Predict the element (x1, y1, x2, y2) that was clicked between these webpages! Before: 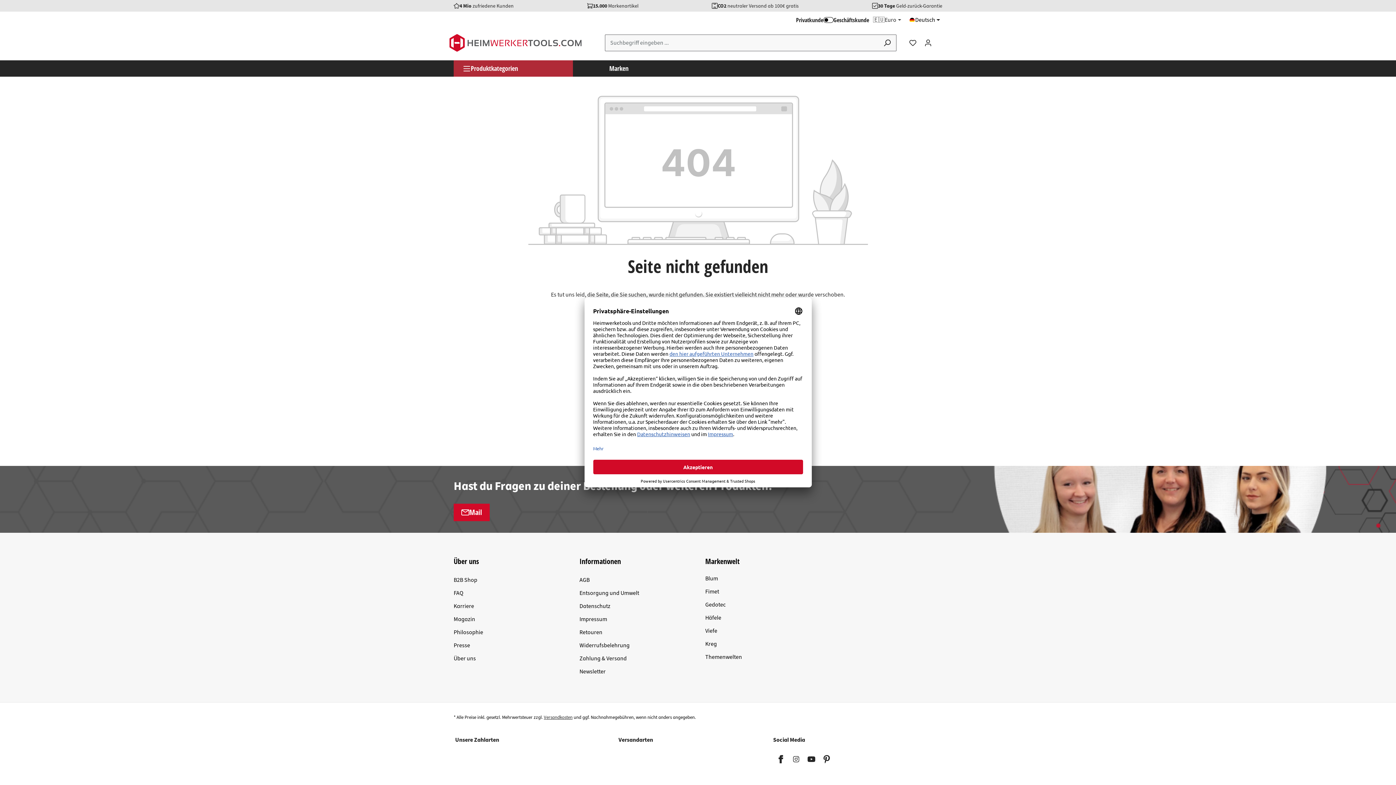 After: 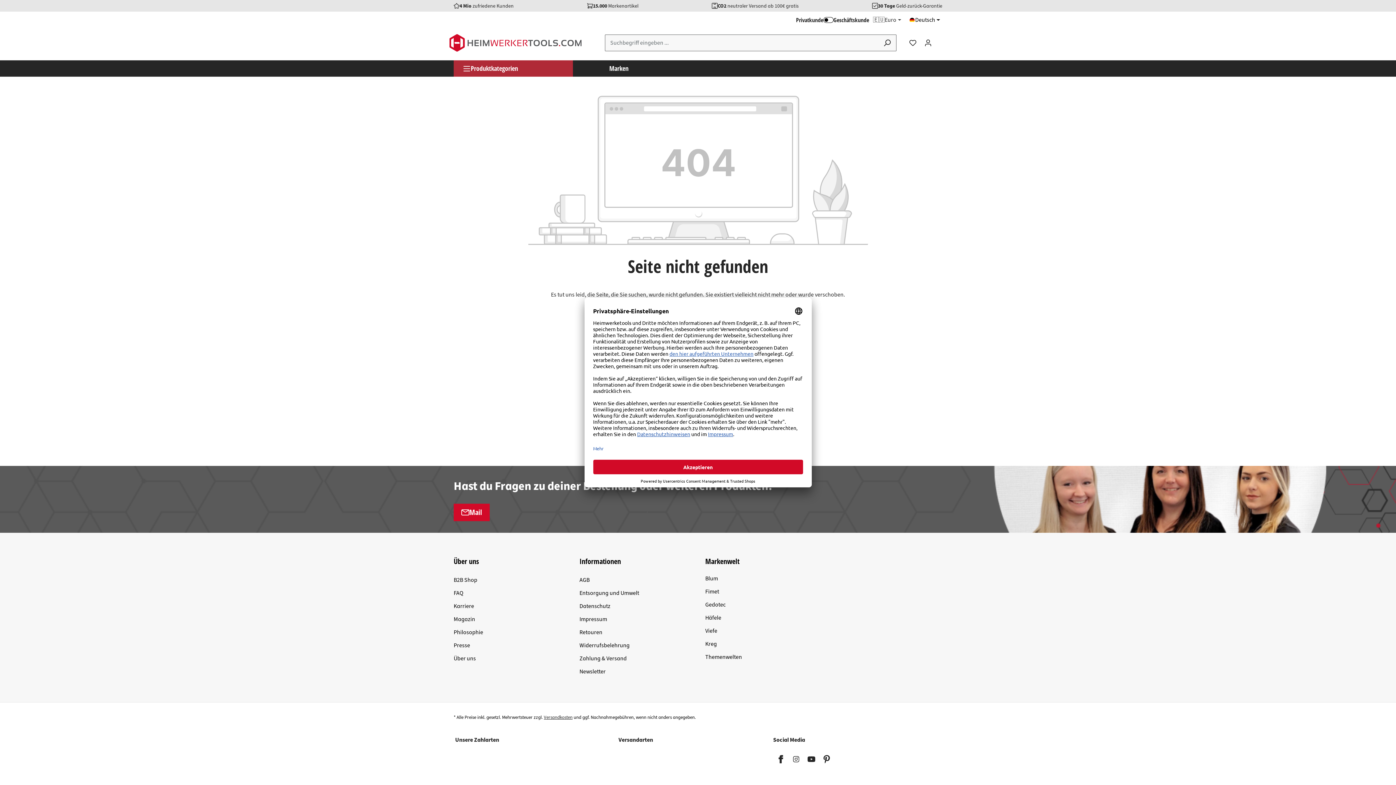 Action: bbox: (773, 753, 788, 768)